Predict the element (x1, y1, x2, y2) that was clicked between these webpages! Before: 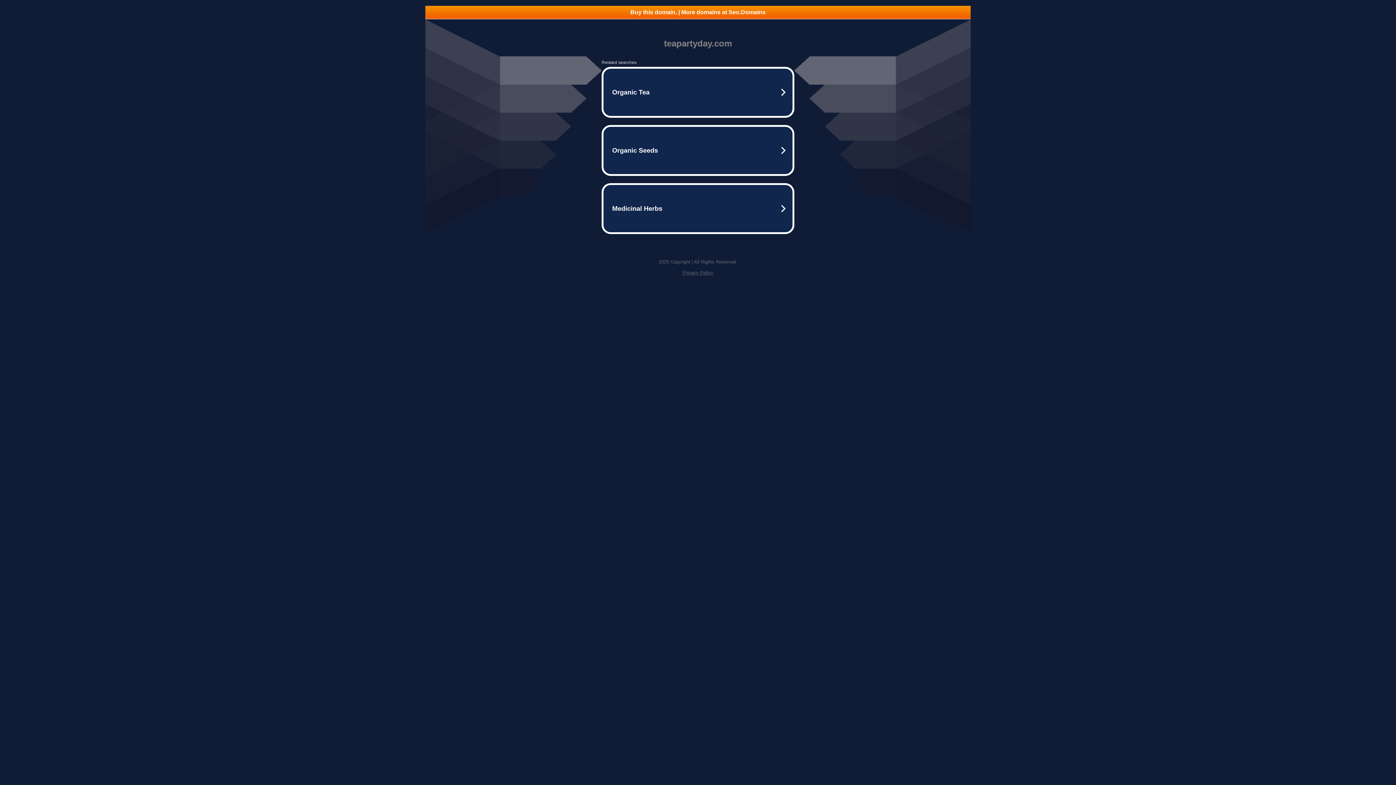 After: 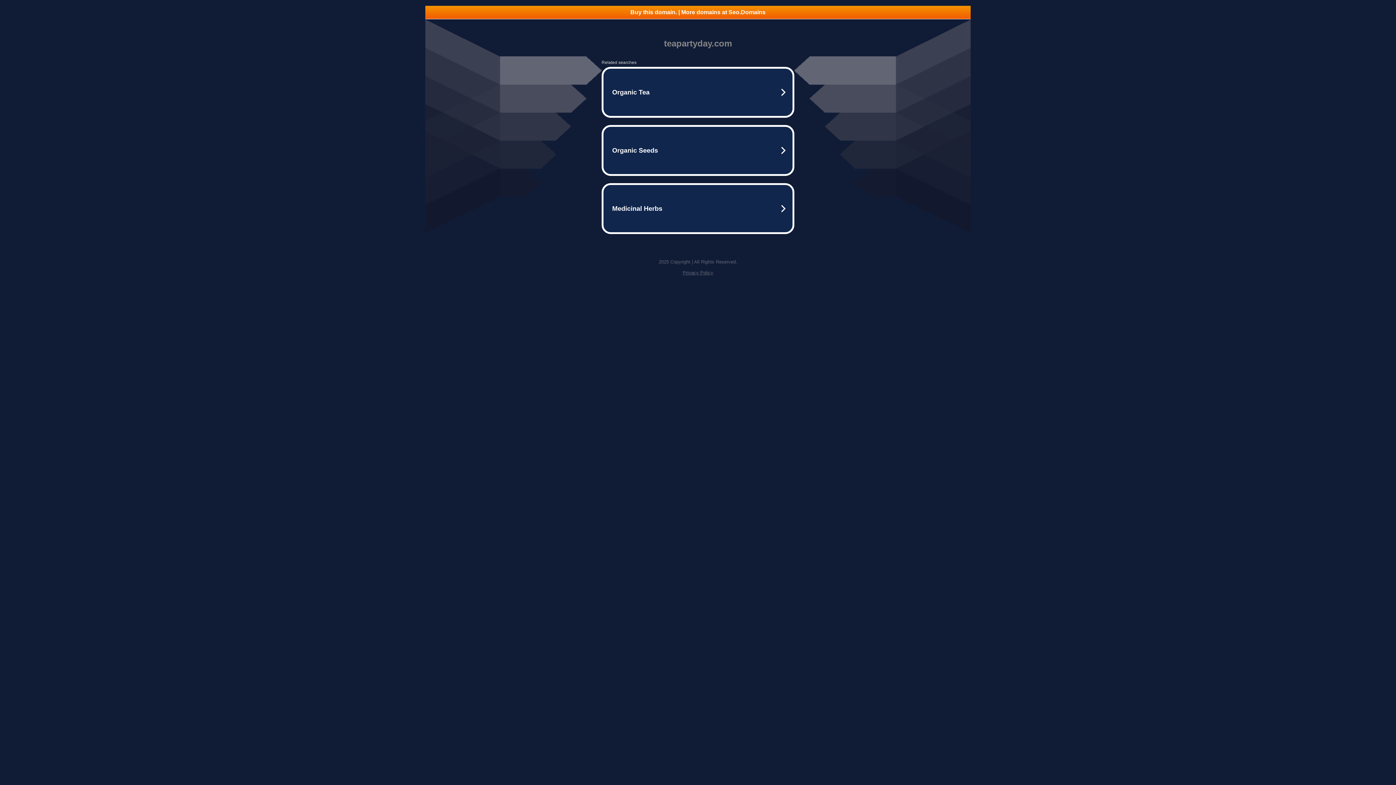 Action: label: Buy this domain. | More domains at Seo.Domains bbox: (425, 5, 970, 18)